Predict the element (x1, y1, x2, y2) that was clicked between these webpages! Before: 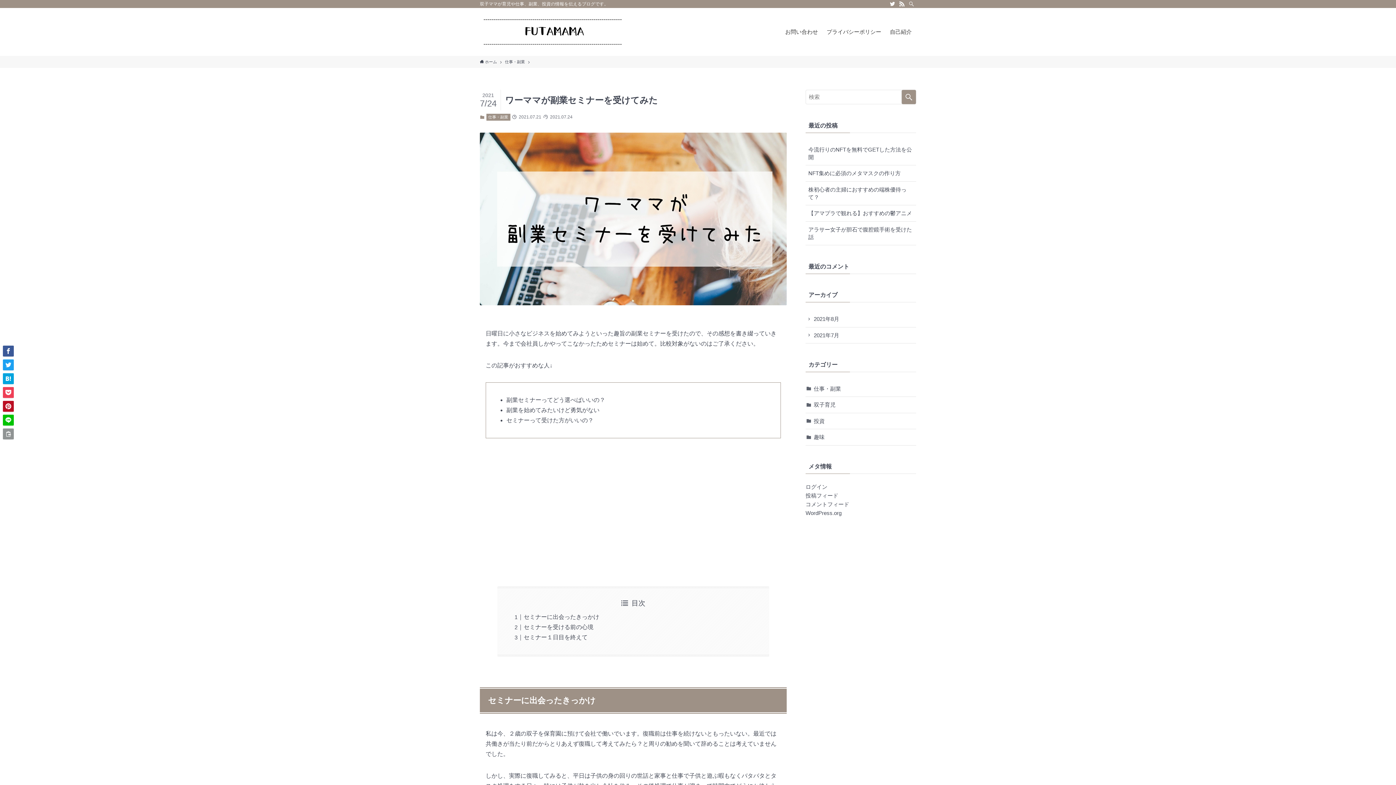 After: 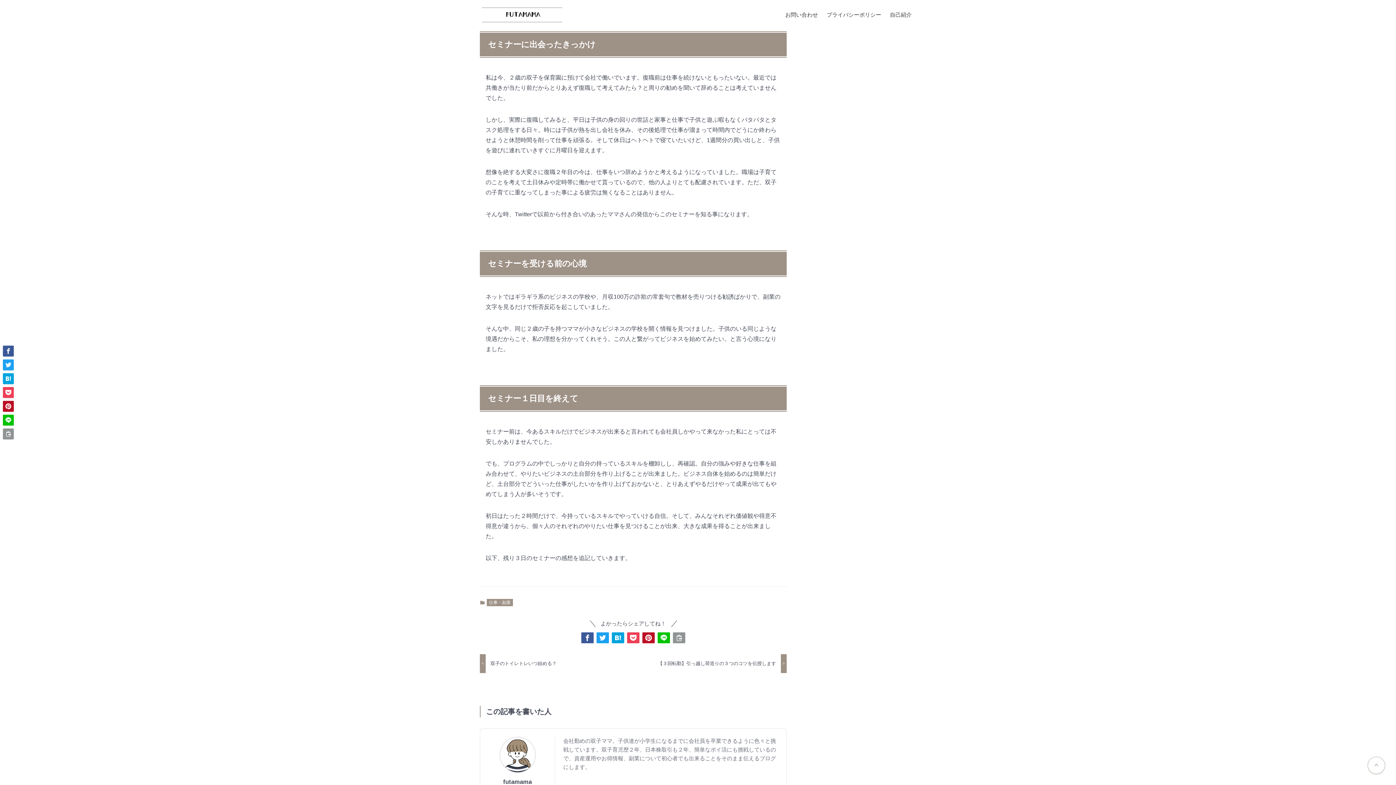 Action: label: セミナーに出会ったきっかけ bbox: (523, 614, 599, 620)